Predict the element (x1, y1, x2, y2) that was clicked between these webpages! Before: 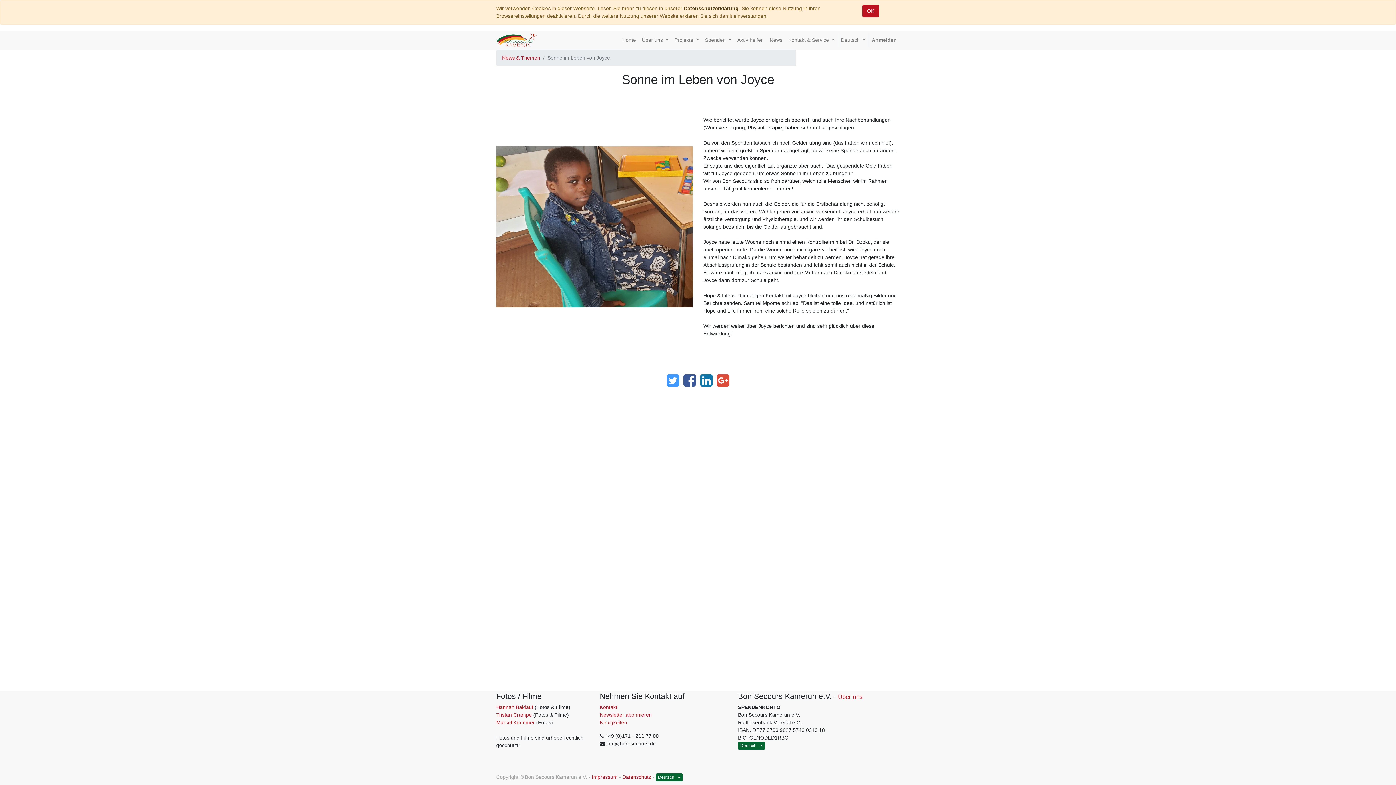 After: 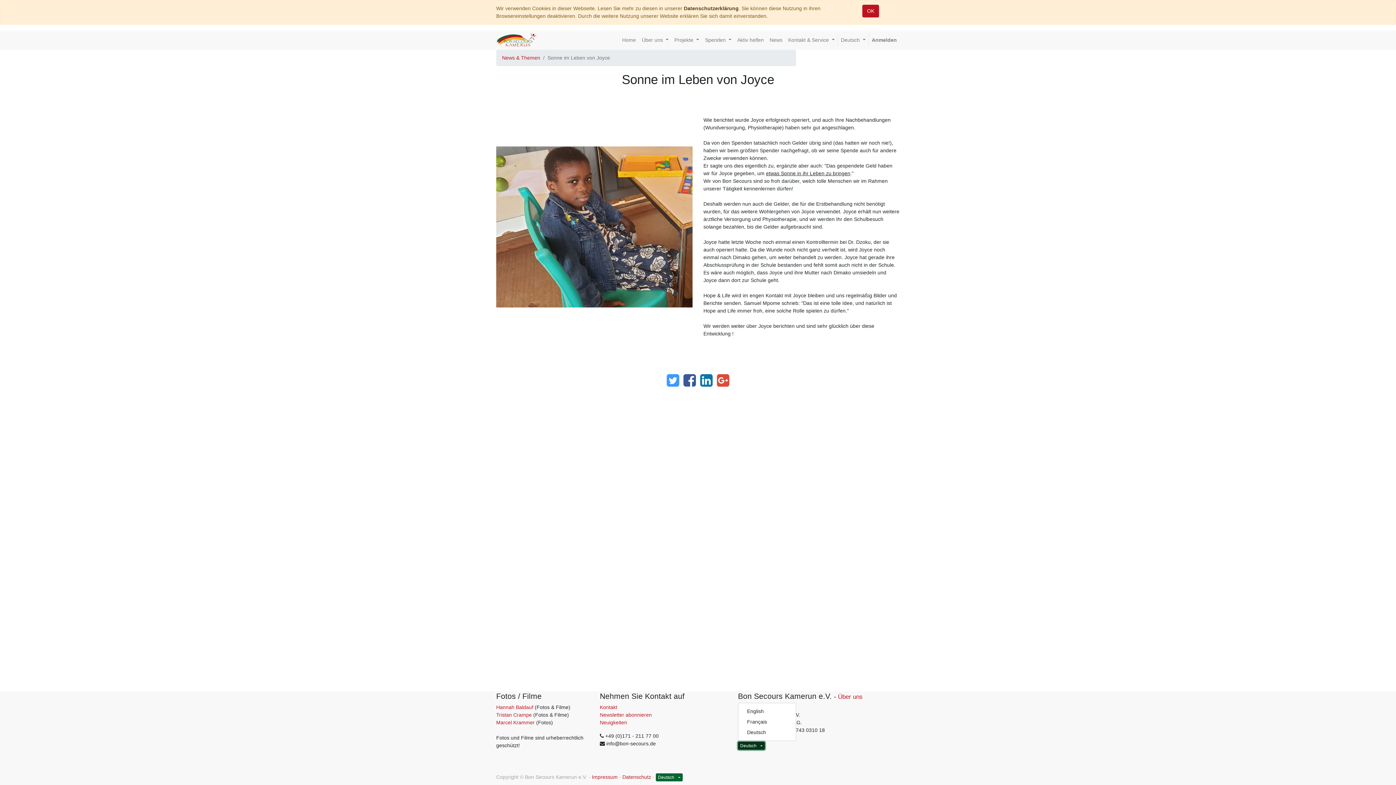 Action: label: Deutsch  bbox: (738, 742, 765, 750)